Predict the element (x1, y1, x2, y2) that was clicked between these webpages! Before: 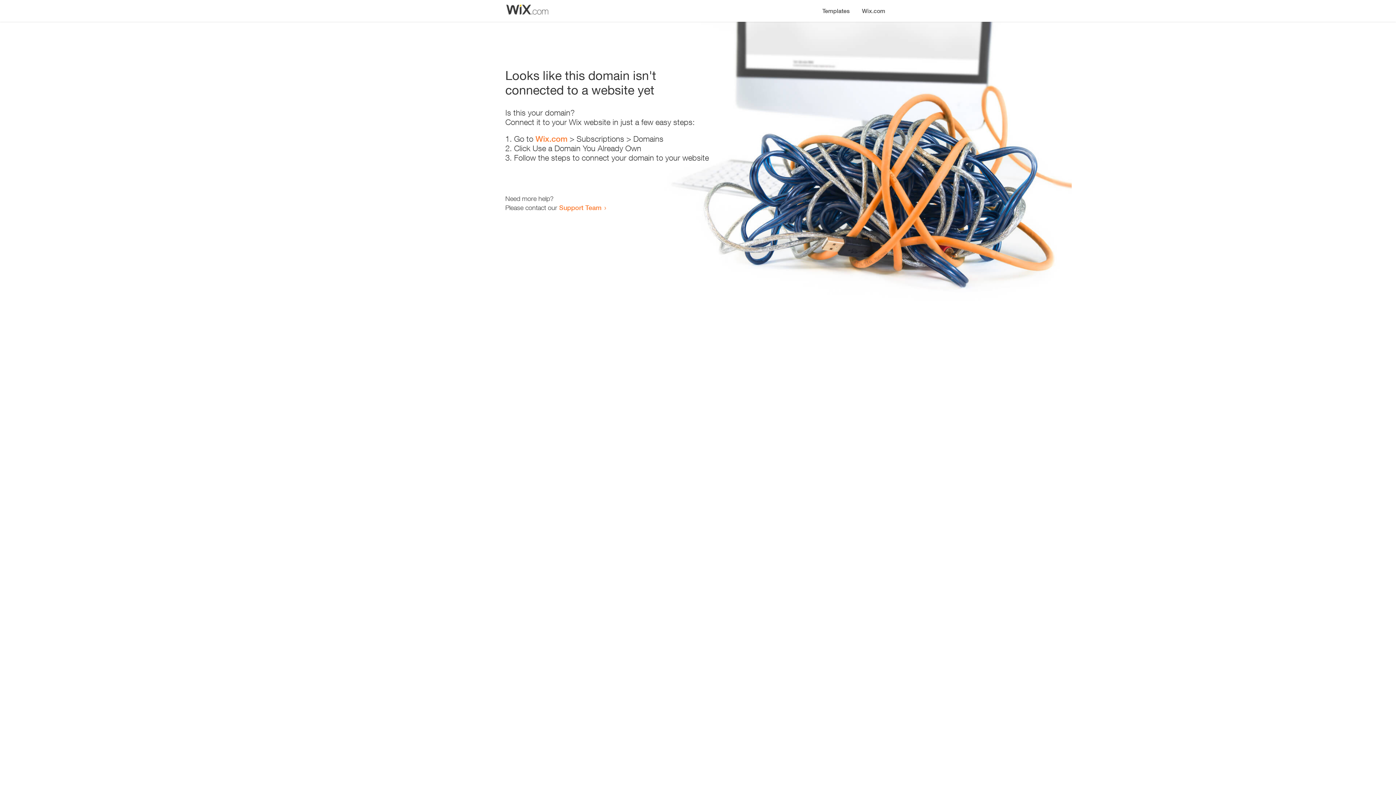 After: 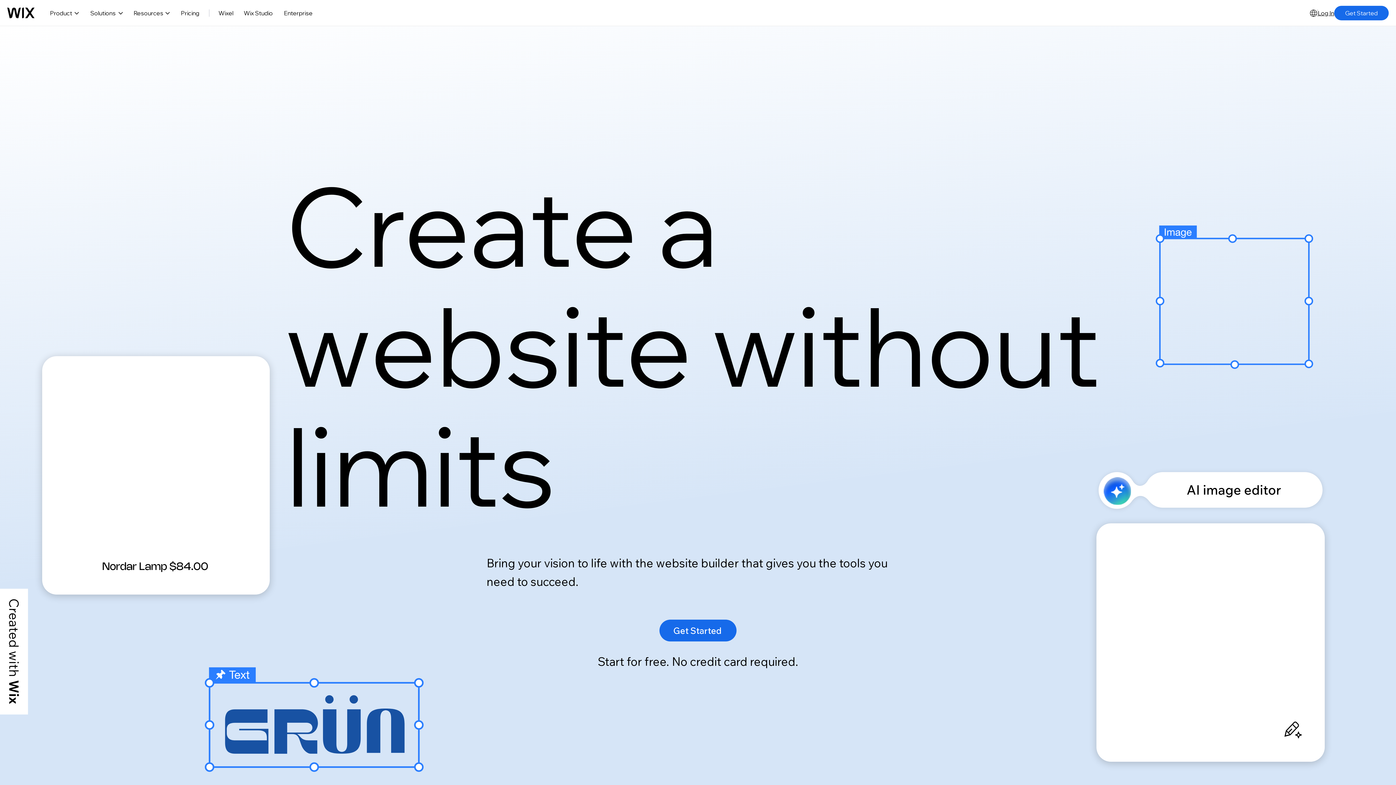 Action: bbox: (535, 134, 567, 143) label: Wix.com